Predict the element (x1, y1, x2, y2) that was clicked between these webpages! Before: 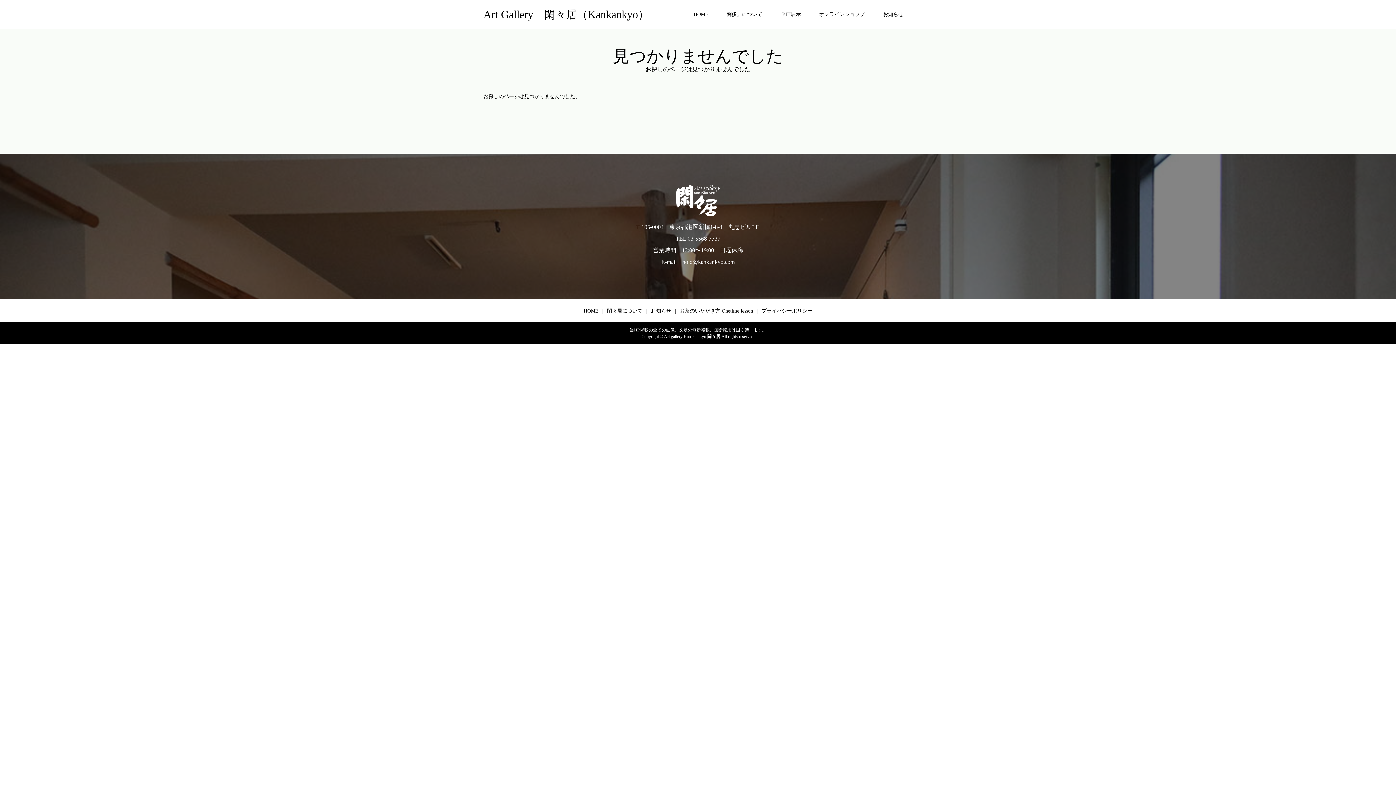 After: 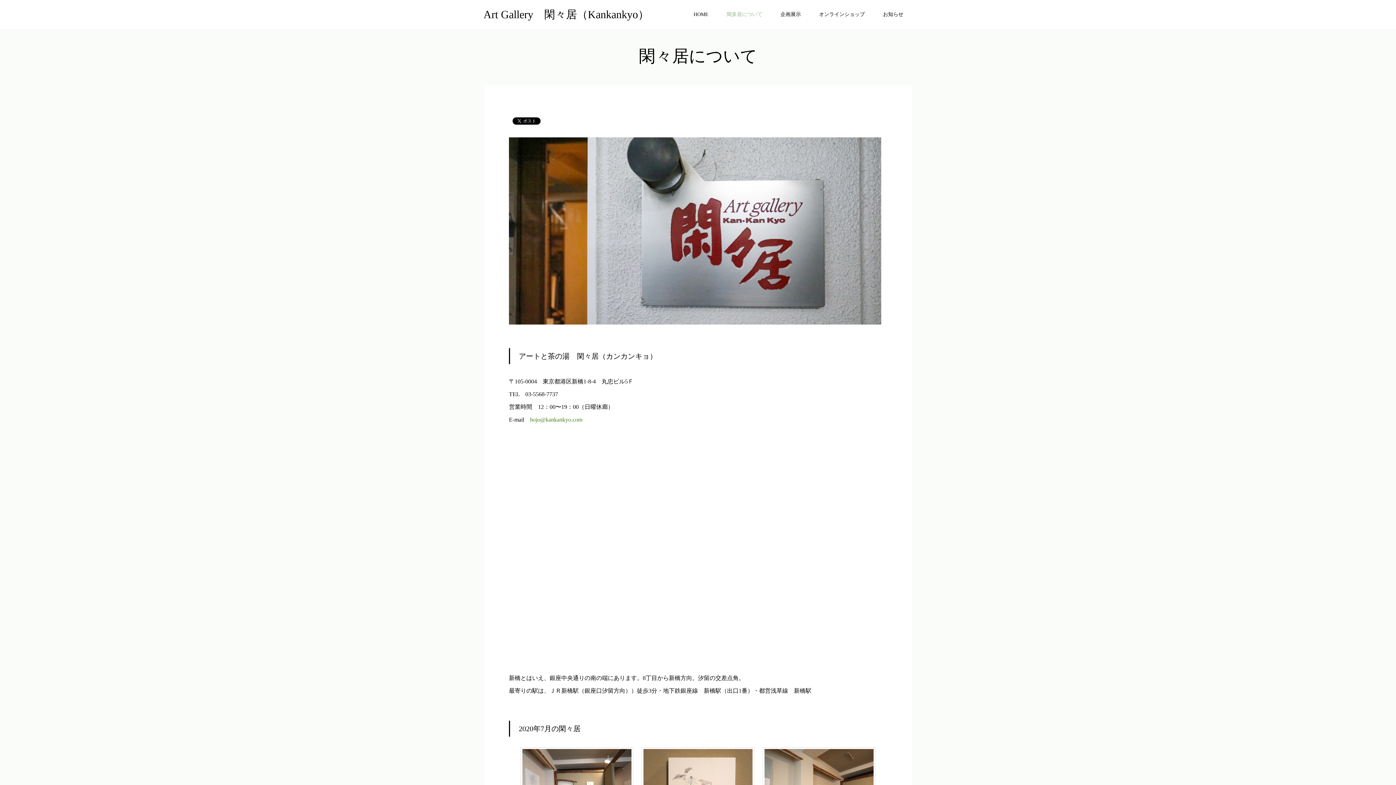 Action: label: 閑多居について bbox: (717, 0, 771, 29)